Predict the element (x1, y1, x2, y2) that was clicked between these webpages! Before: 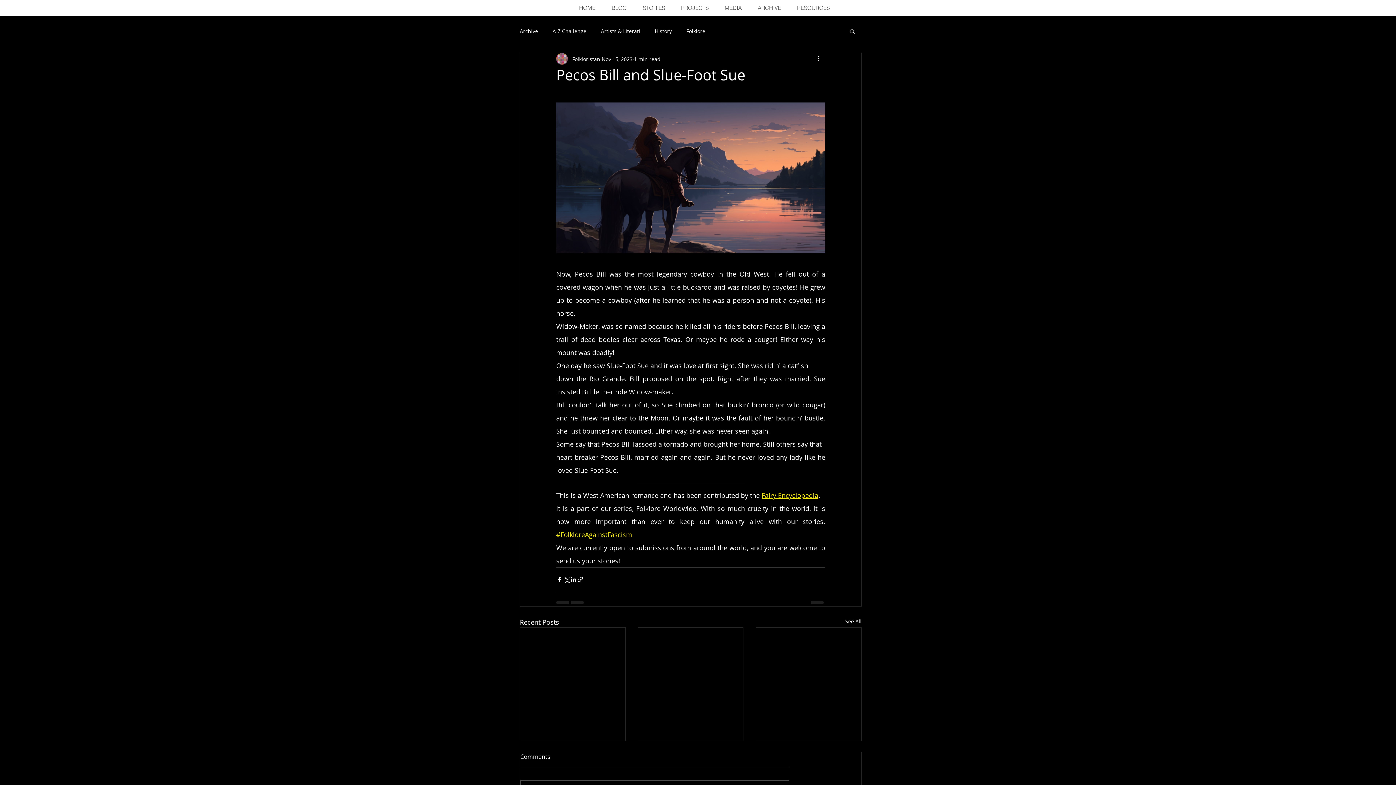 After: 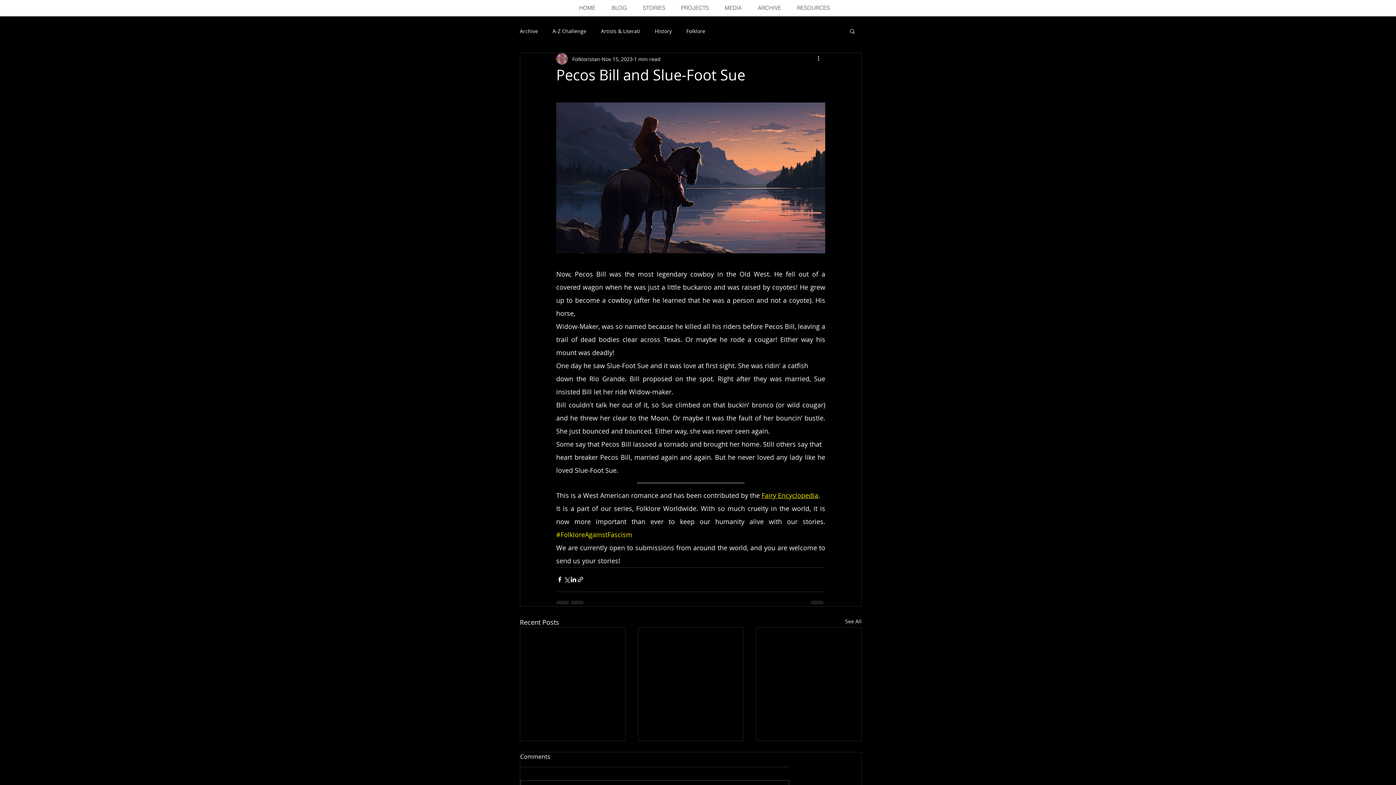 Action: bbox: (849, 28, 856, 33) label: Search